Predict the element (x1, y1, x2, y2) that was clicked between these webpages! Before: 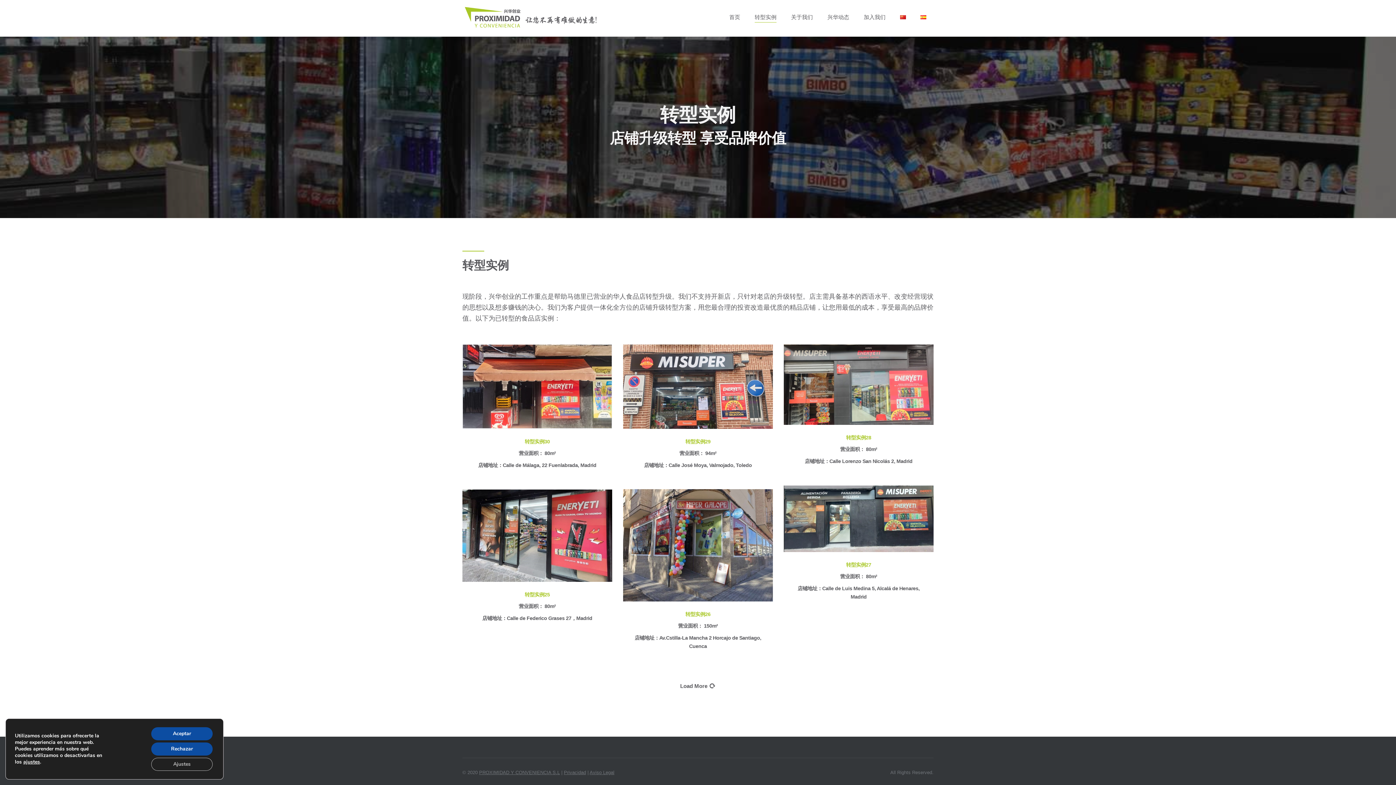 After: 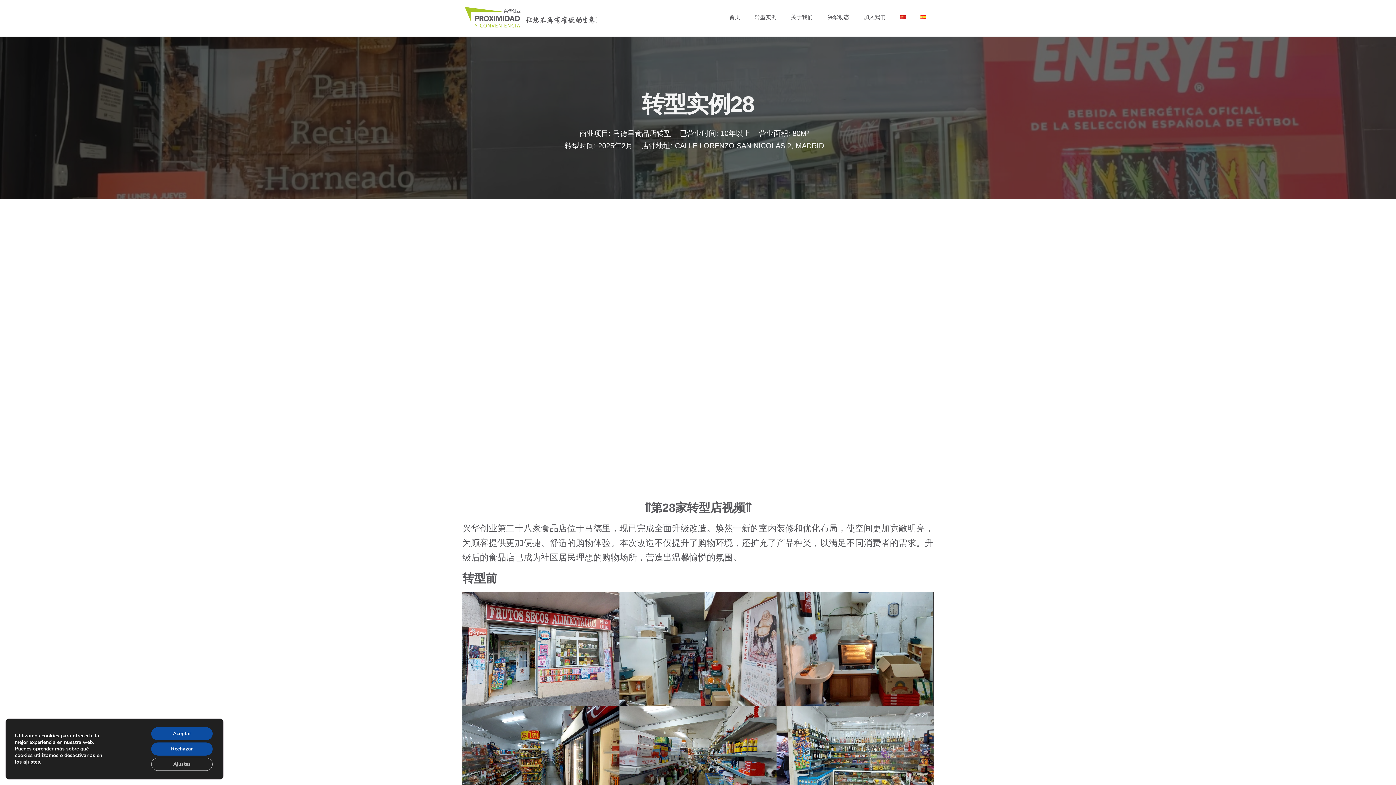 Action: bbox: (784, 344, 933, 474) label: 转型实例28

营业面积： 80m²

店铺地址：Calle Lorenzo San Nicolás 2, Madrid